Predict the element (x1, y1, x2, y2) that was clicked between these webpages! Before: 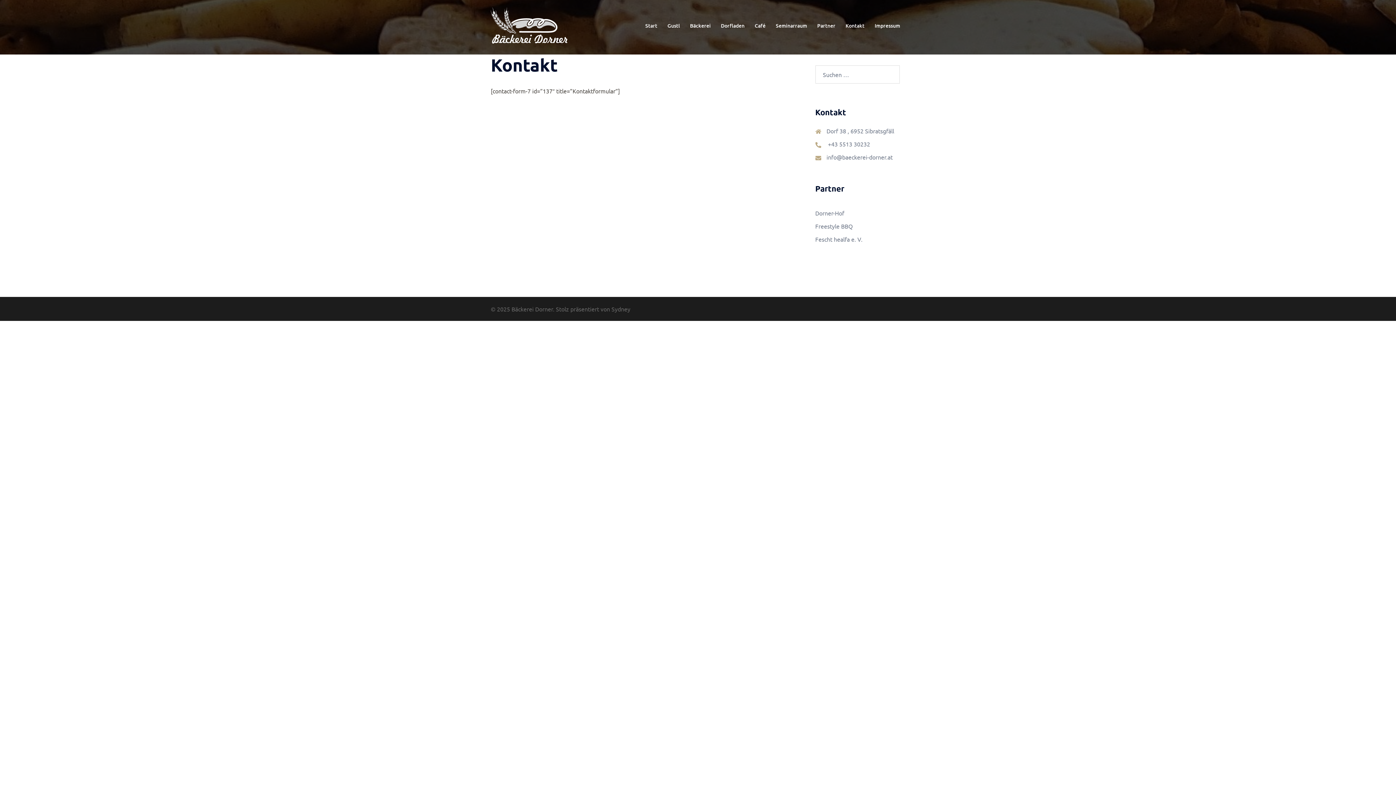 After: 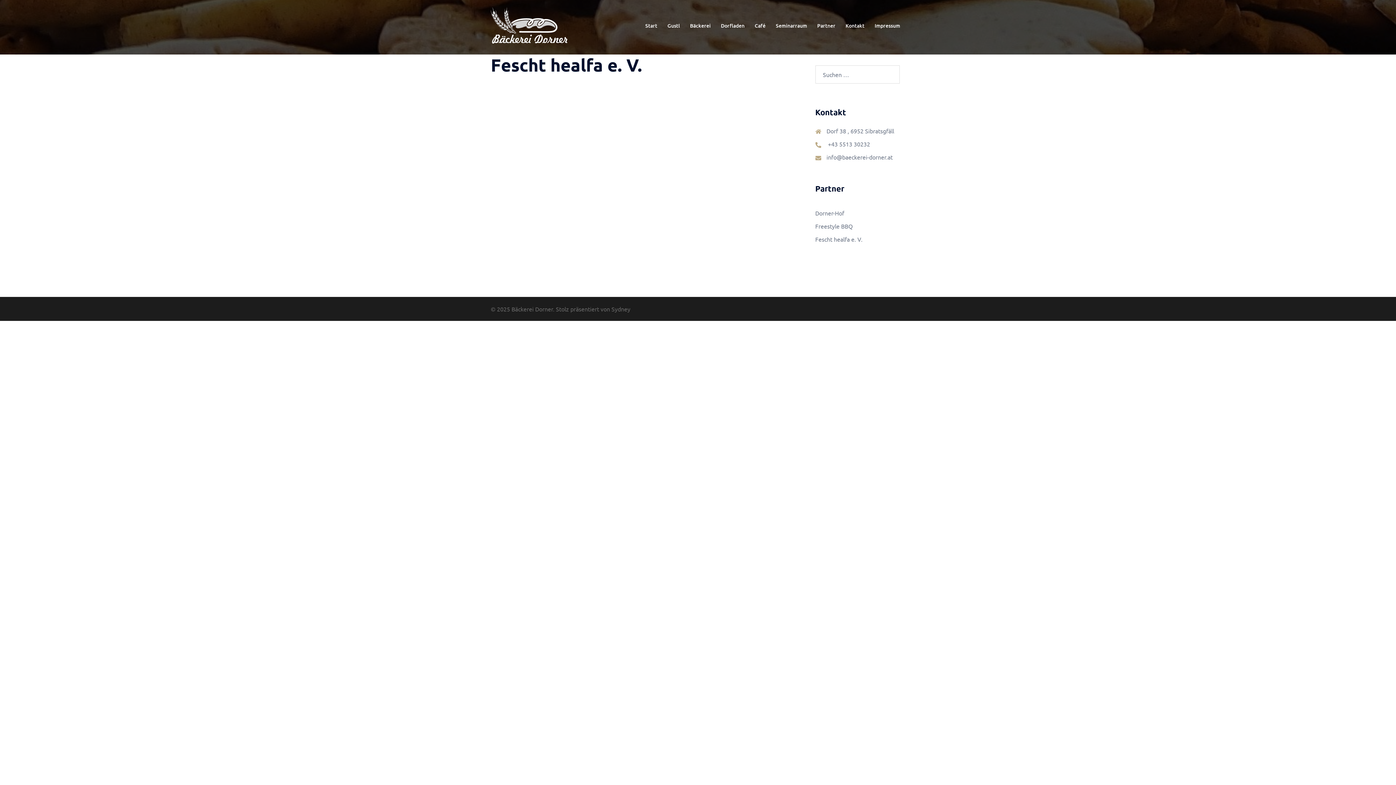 Action: label: Fescht healfa e. V. bbox: (815, 235, 862, 242)